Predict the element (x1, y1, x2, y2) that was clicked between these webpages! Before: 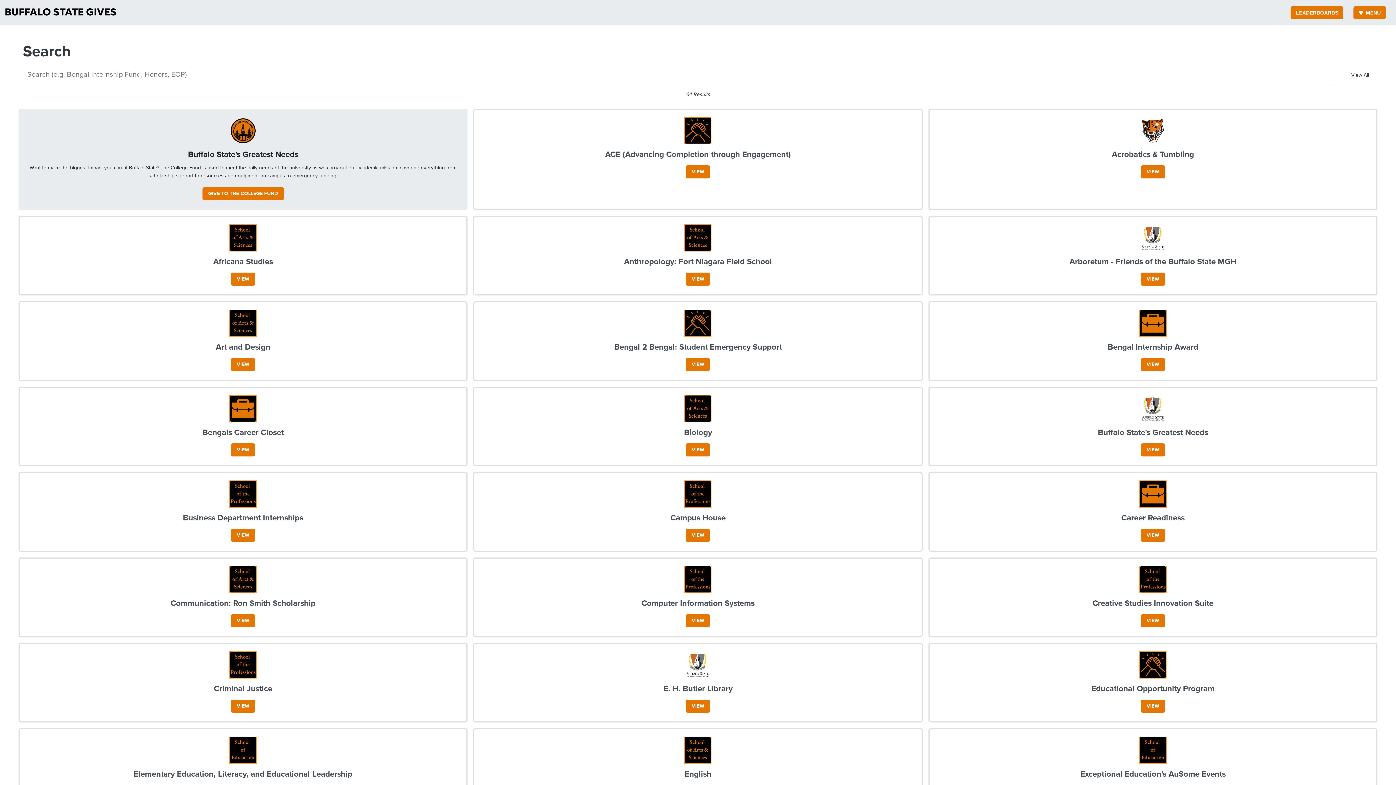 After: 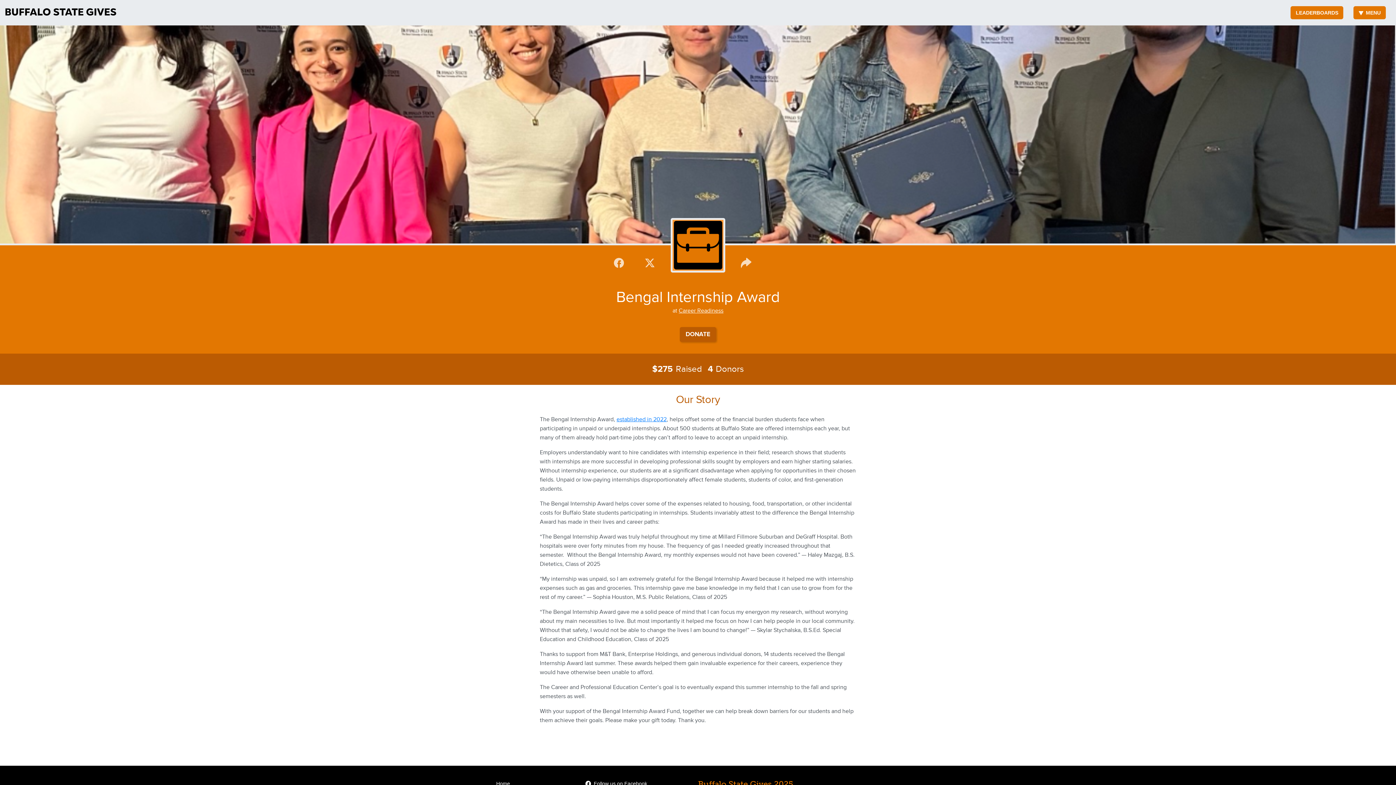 Action: label: Bengal Internship Award bbox: (936, 319, 1369, 352)